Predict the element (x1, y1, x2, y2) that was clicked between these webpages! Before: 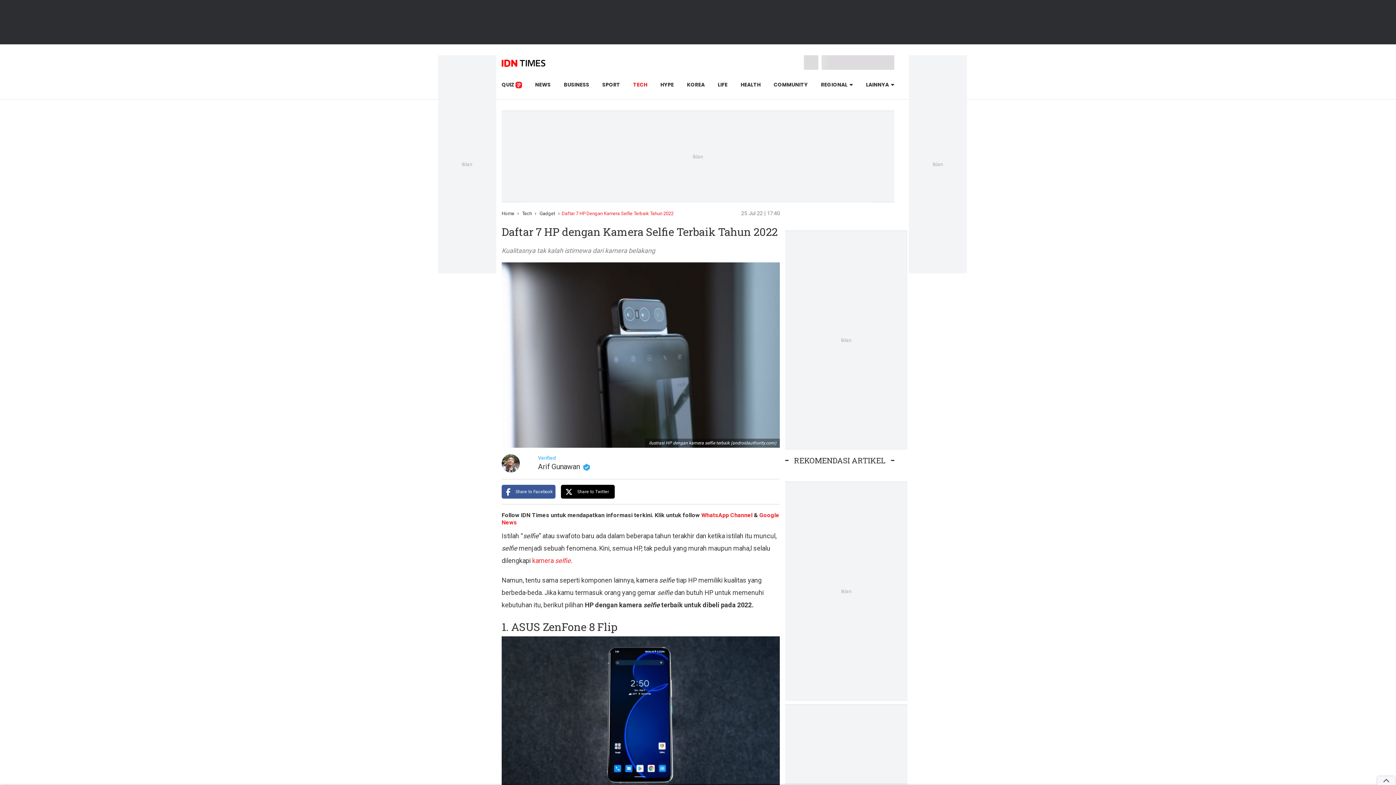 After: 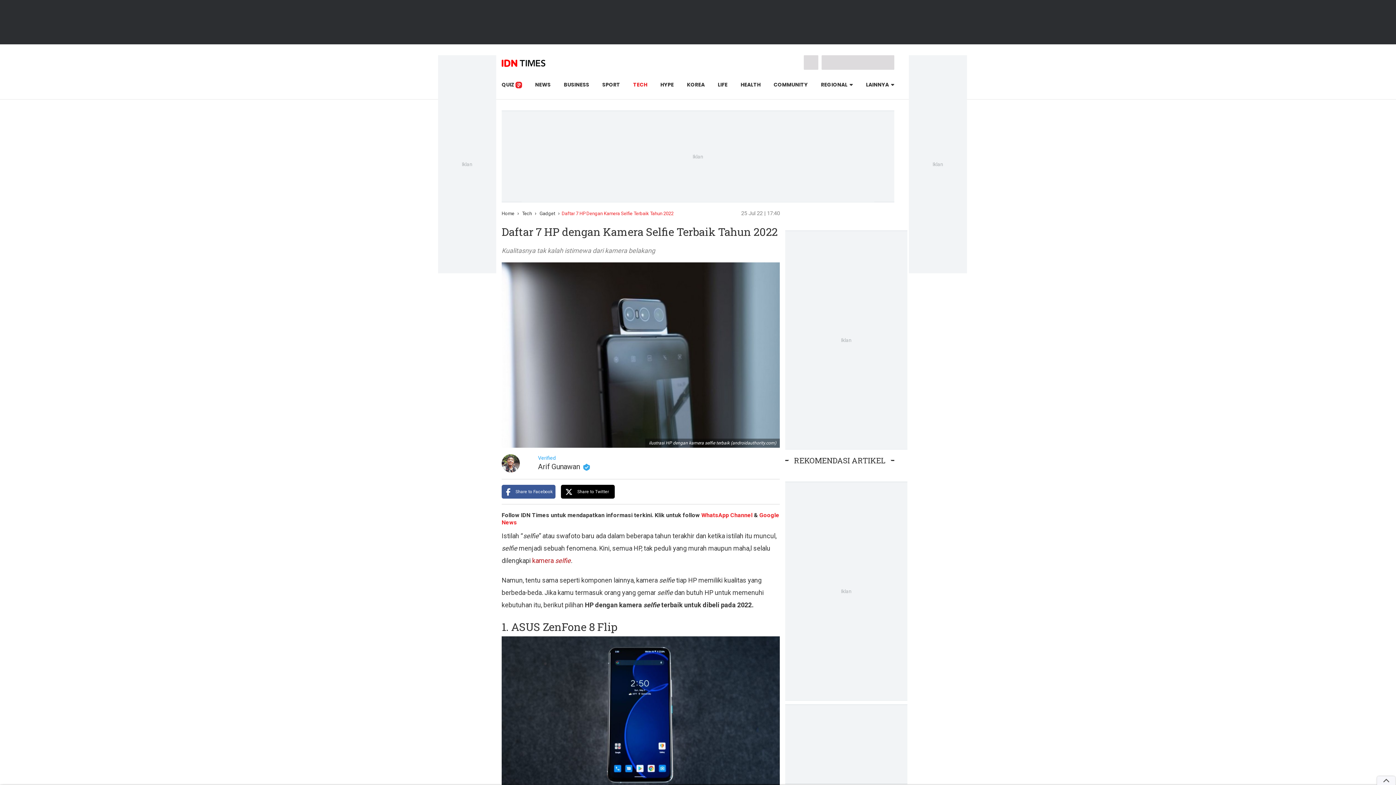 Action: bbox: (532, 557, 570, 564) label: kamera selfie